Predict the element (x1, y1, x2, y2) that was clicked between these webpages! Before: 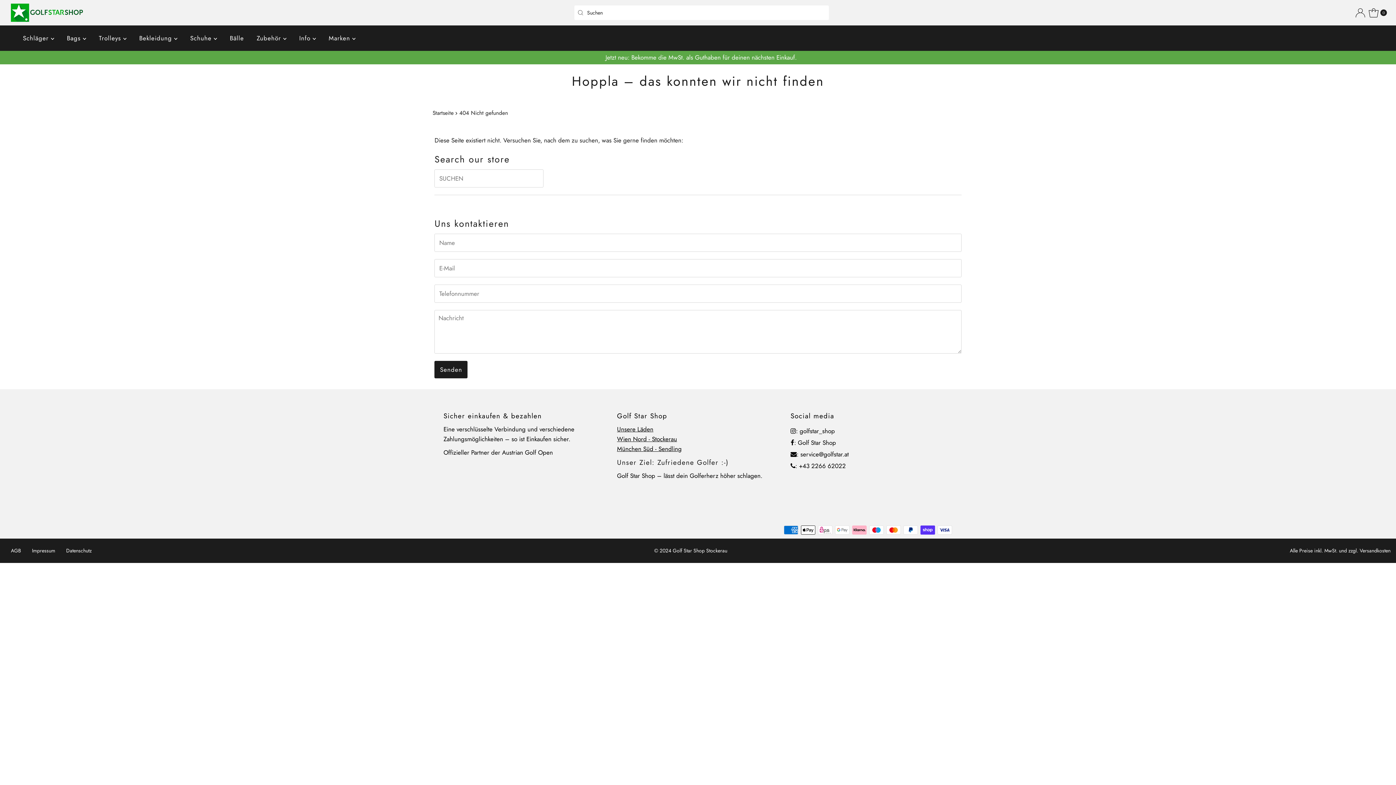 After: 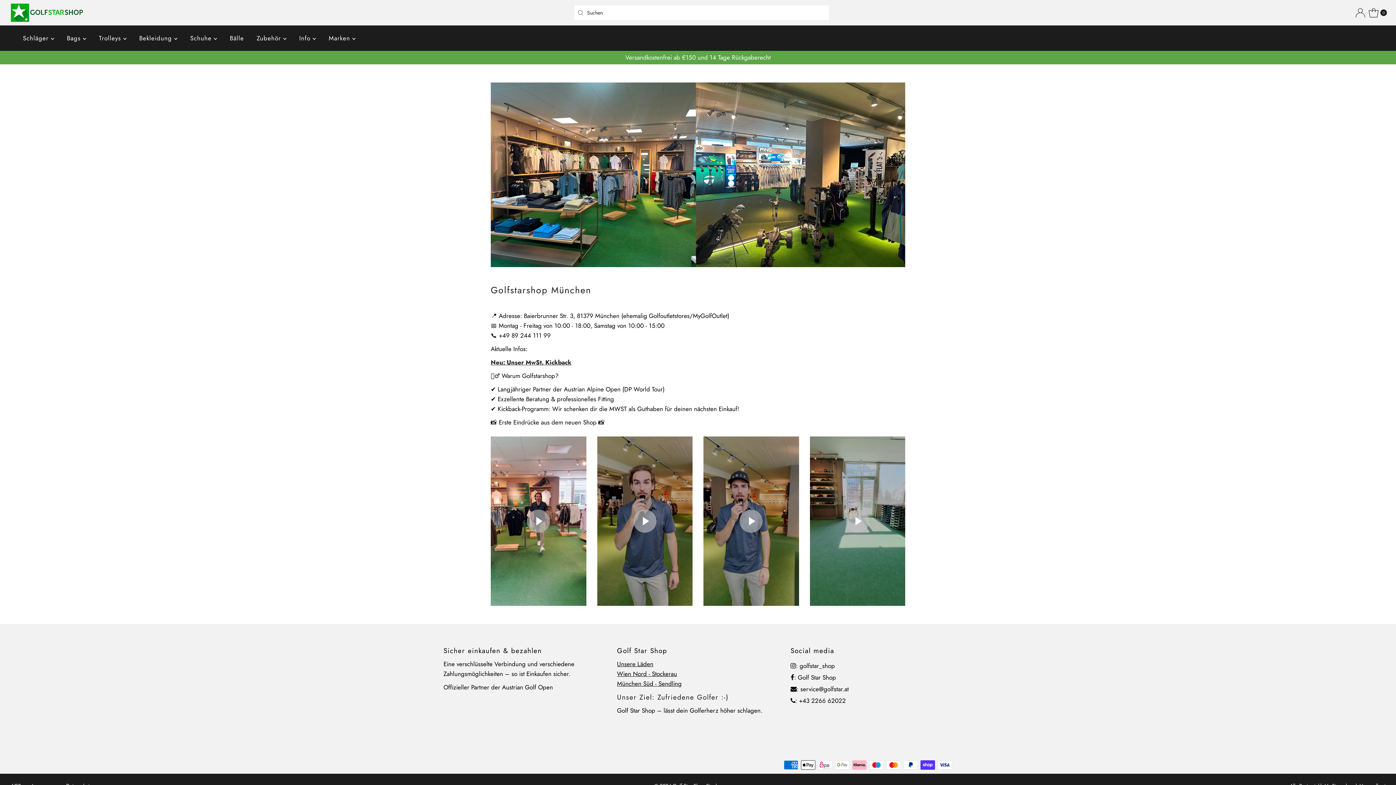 Action: label: München Süd - Sendling bbox: (617, 444, 681, 453)